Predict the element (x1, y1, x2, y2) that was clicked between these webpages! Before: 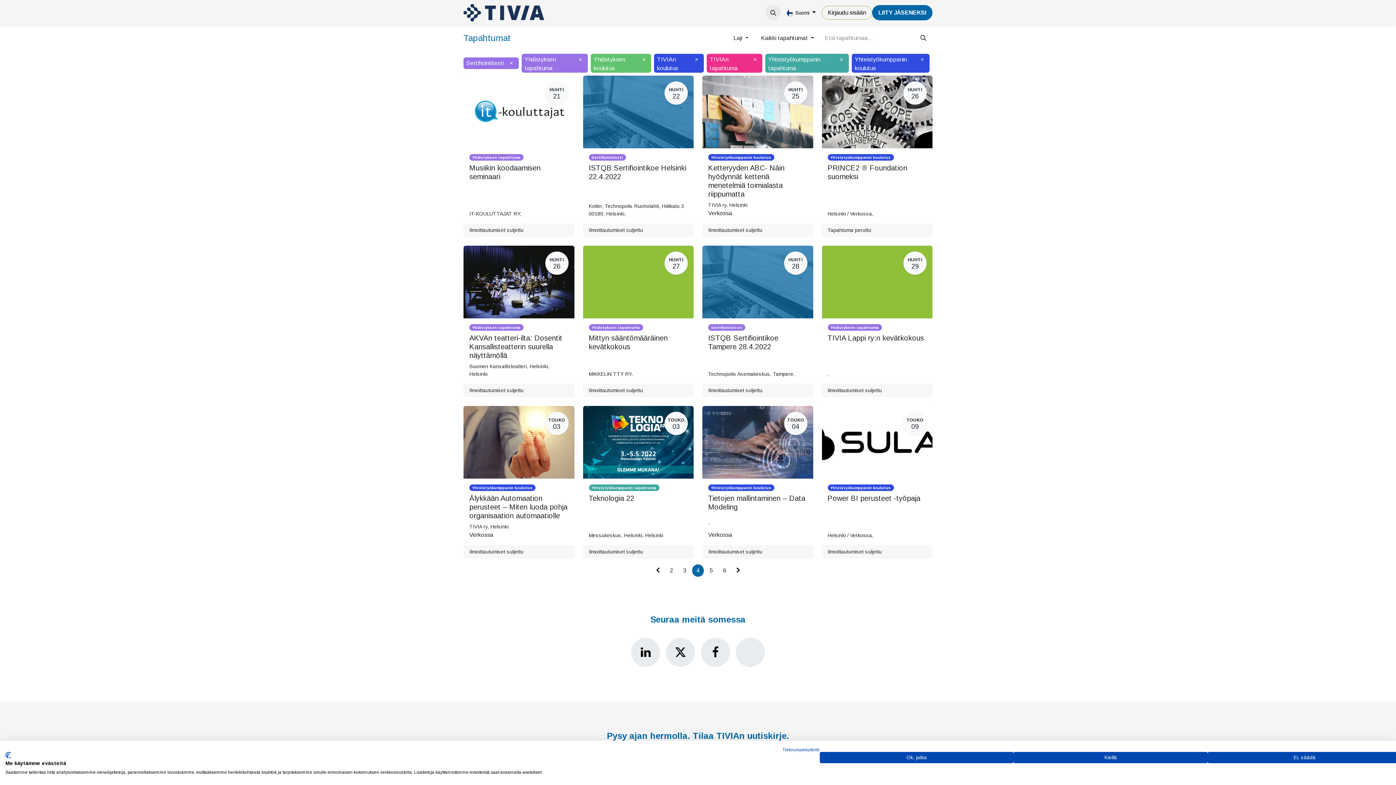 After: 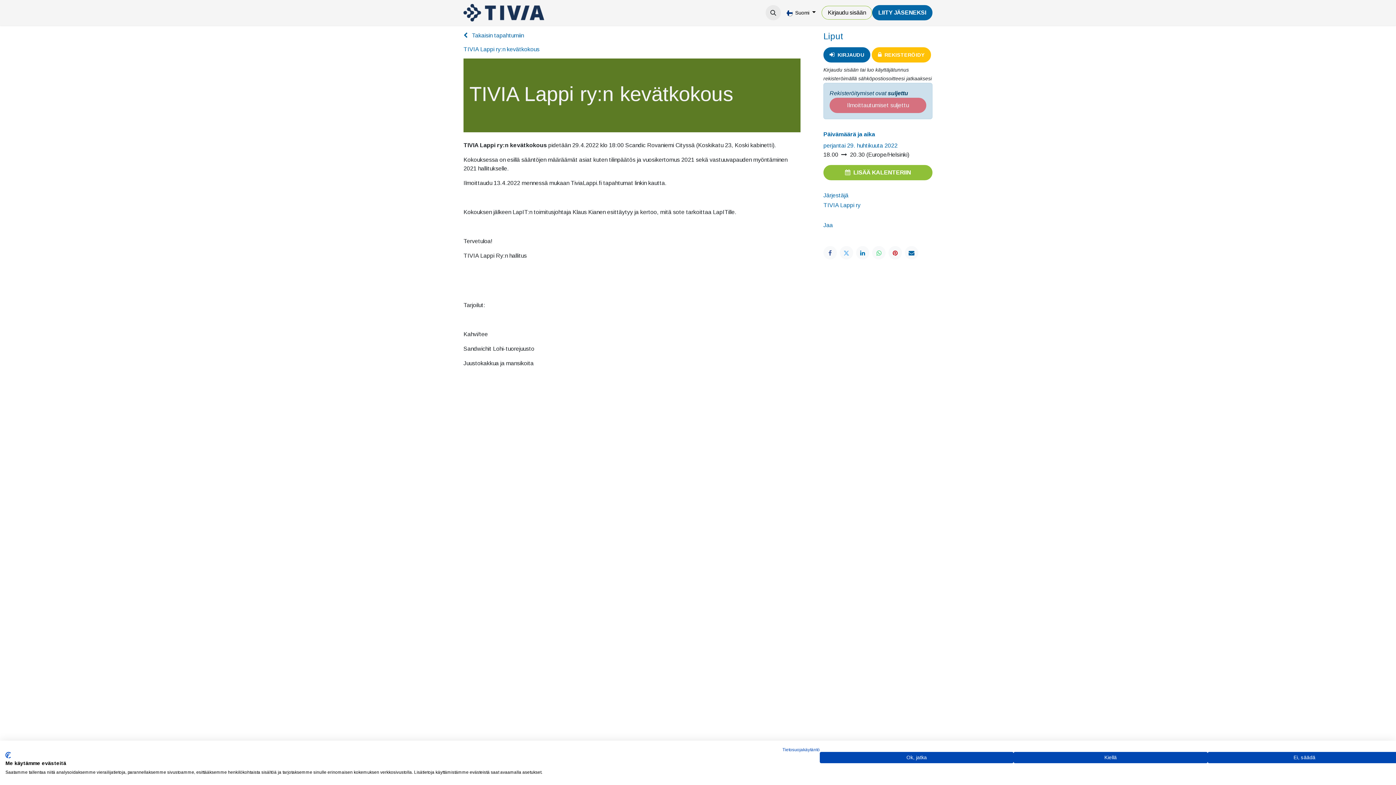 Action: label: HUHTI
29
Yhdistyksen tapahtuma
TIVIA Lappi ry:n kevätkokous
,
Ilmoittautumiset suljettu bbox: (822, 245, 932, 397)